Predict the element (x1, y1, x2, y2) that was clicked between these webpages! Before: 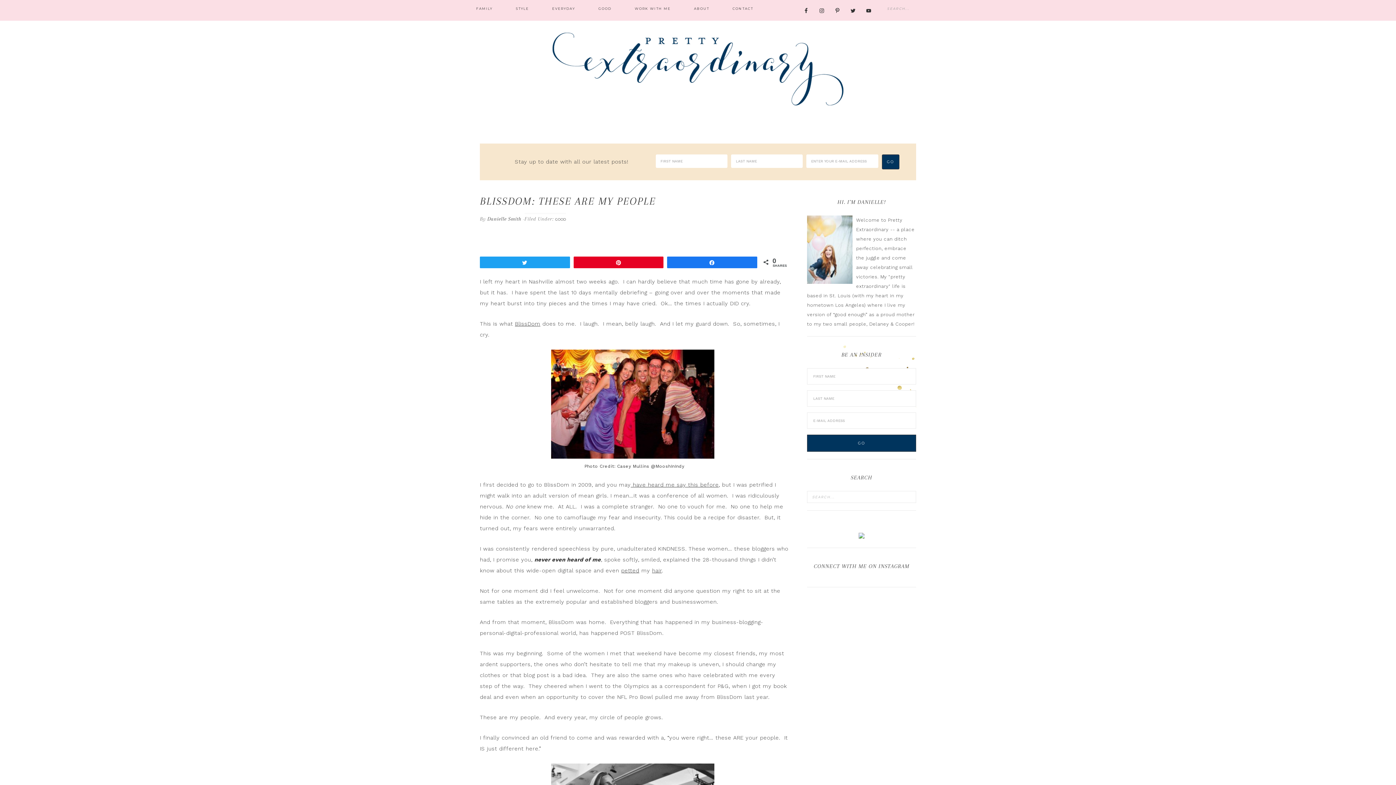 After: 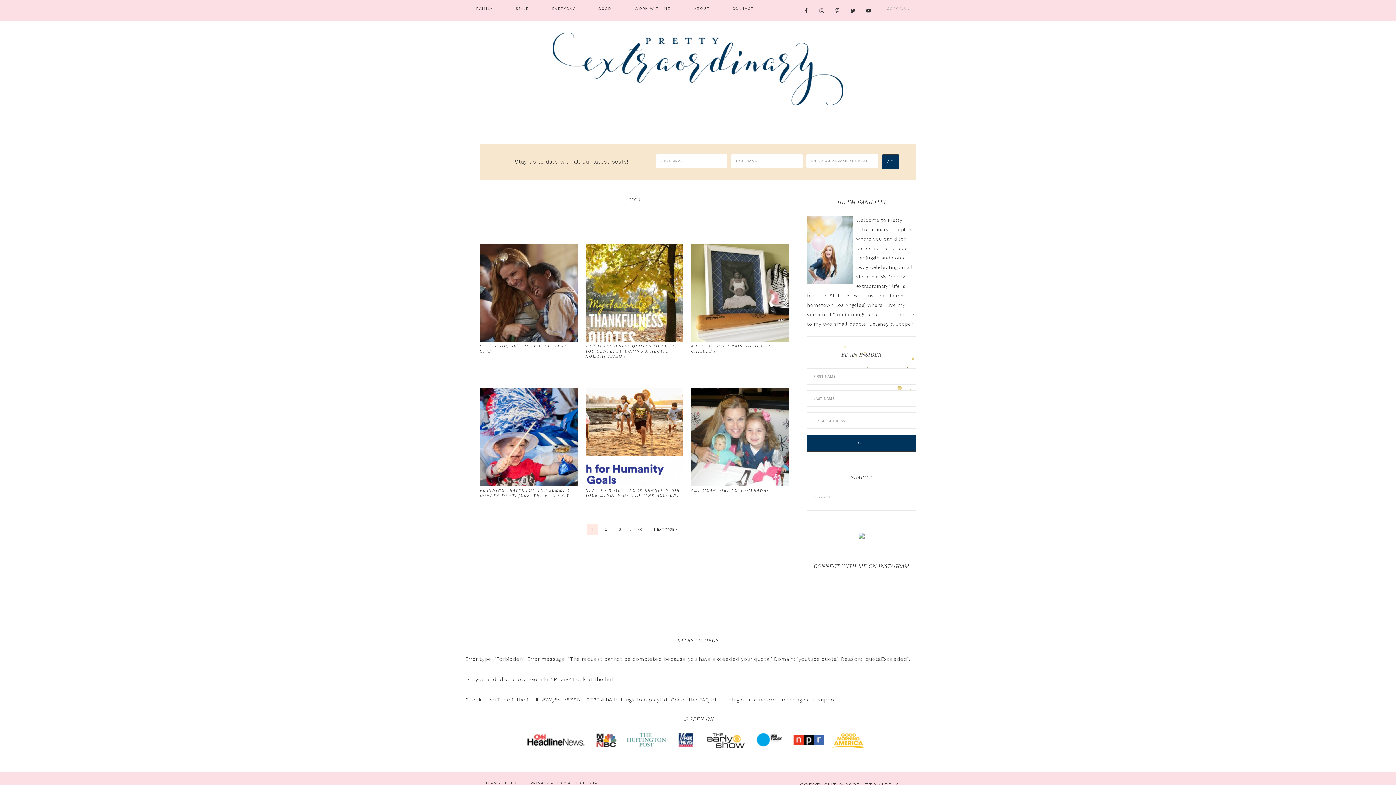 Action: label: GOOD bbox: (587, 0, 622, 17)